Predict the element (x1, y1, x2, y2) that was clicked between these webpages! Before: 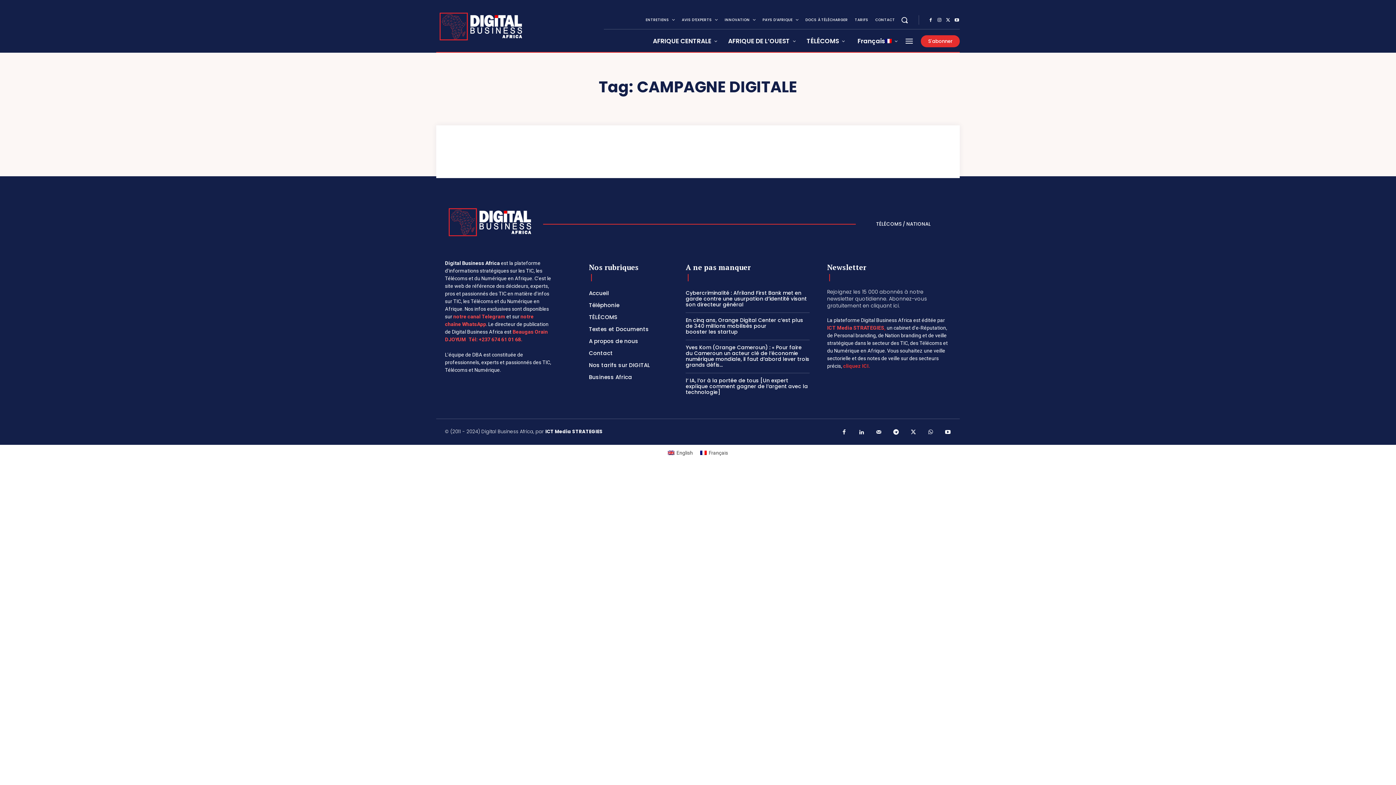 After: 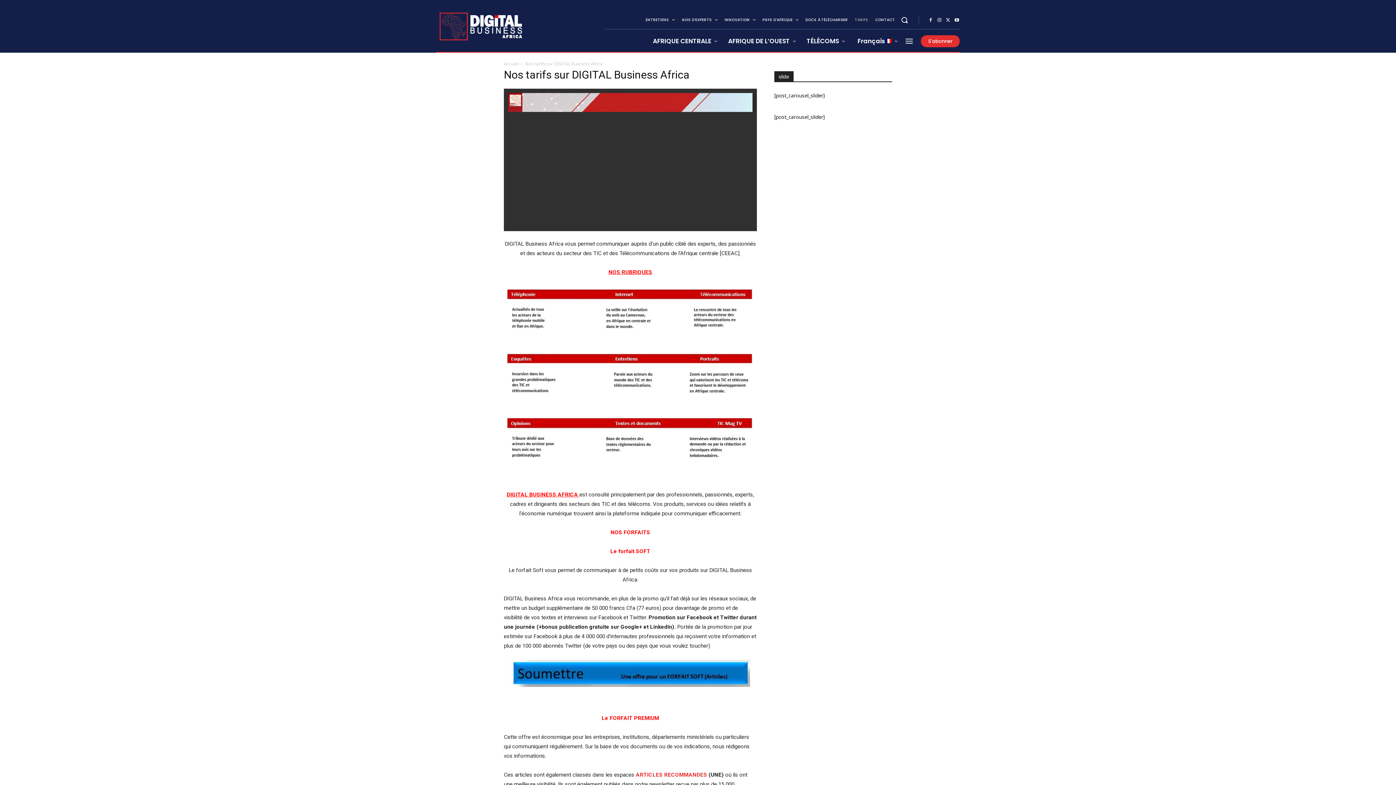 Action: label: Nos tarifs sur DIGITAL Business Africa bbox: (589, 359, 668, 383)